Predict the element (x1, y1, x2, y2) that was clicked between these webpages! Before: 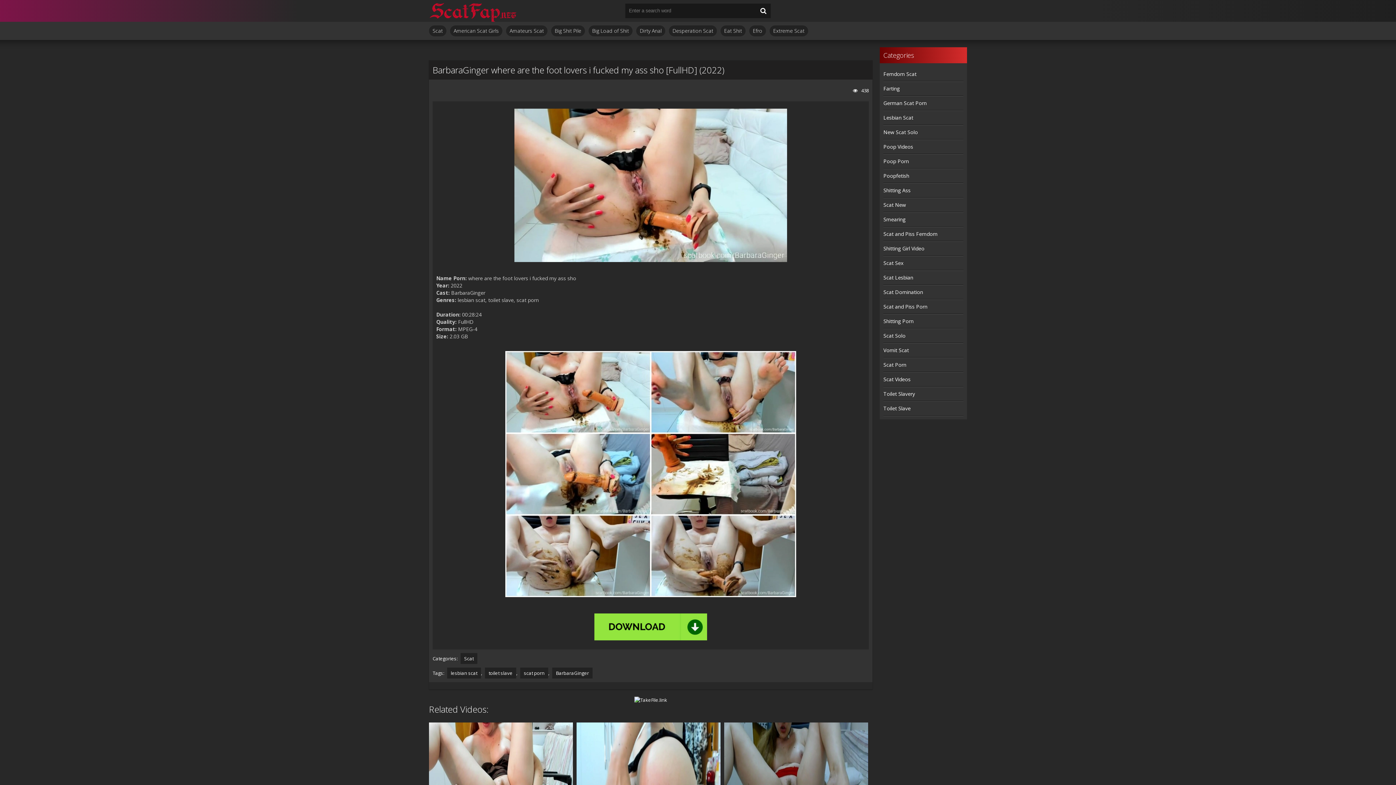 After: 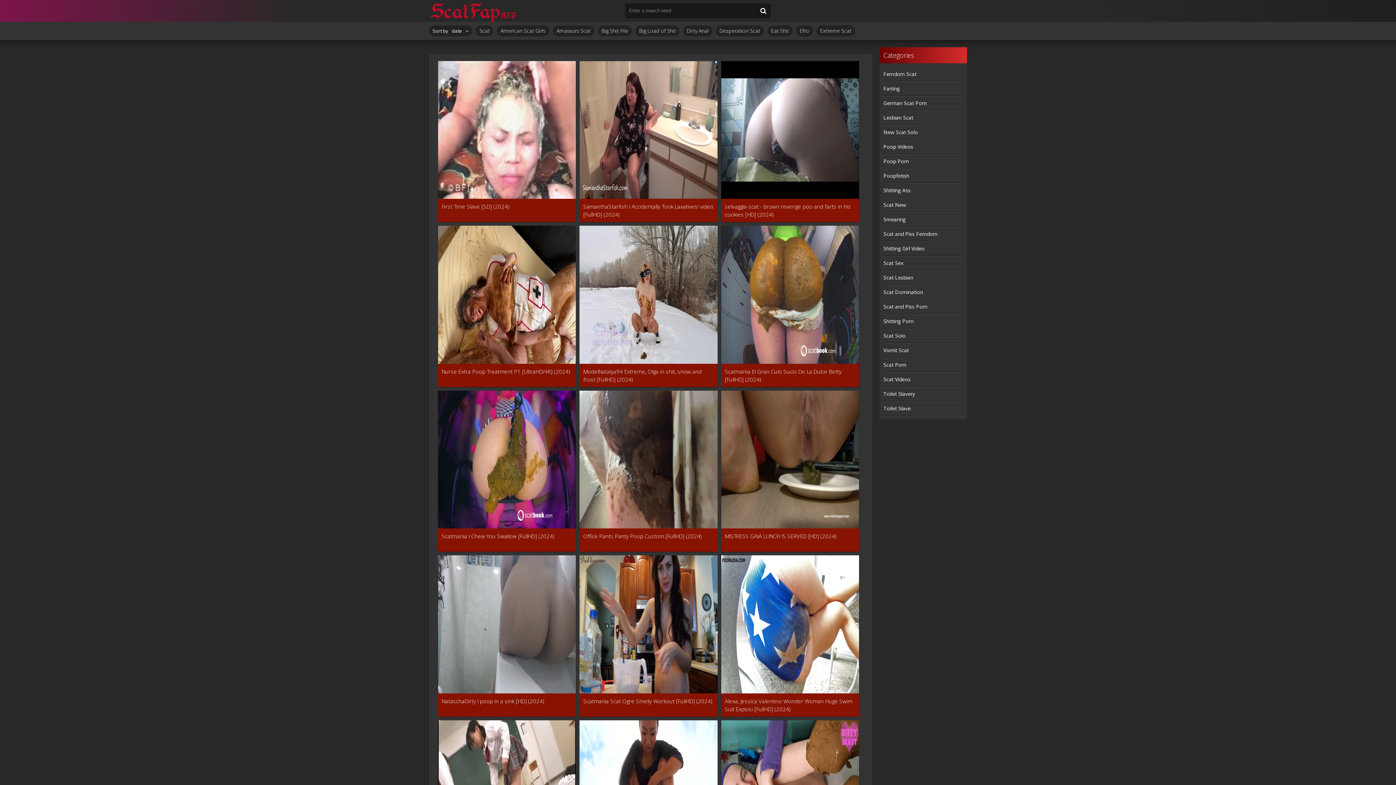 Action: bbox: (883, 125, 963, 139) label: New Scat Solo